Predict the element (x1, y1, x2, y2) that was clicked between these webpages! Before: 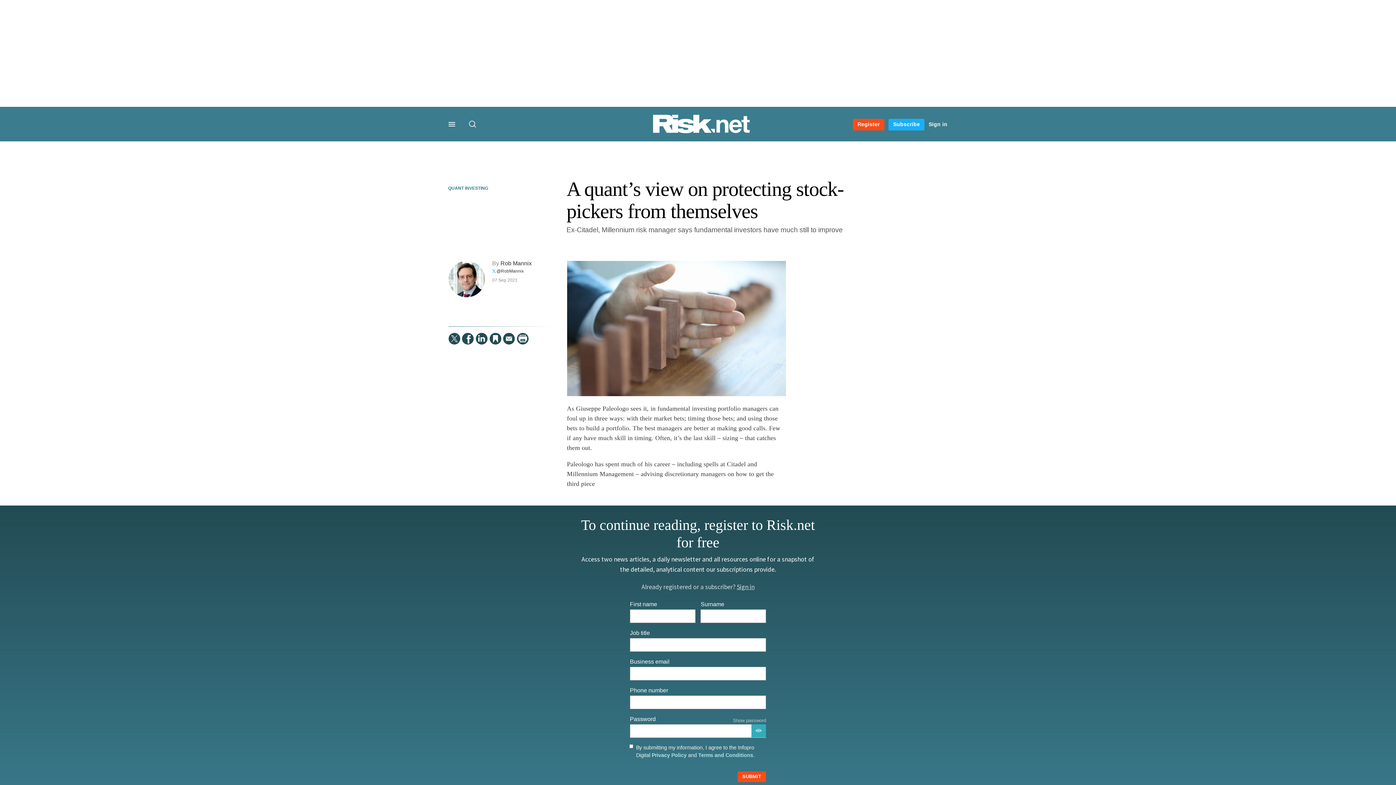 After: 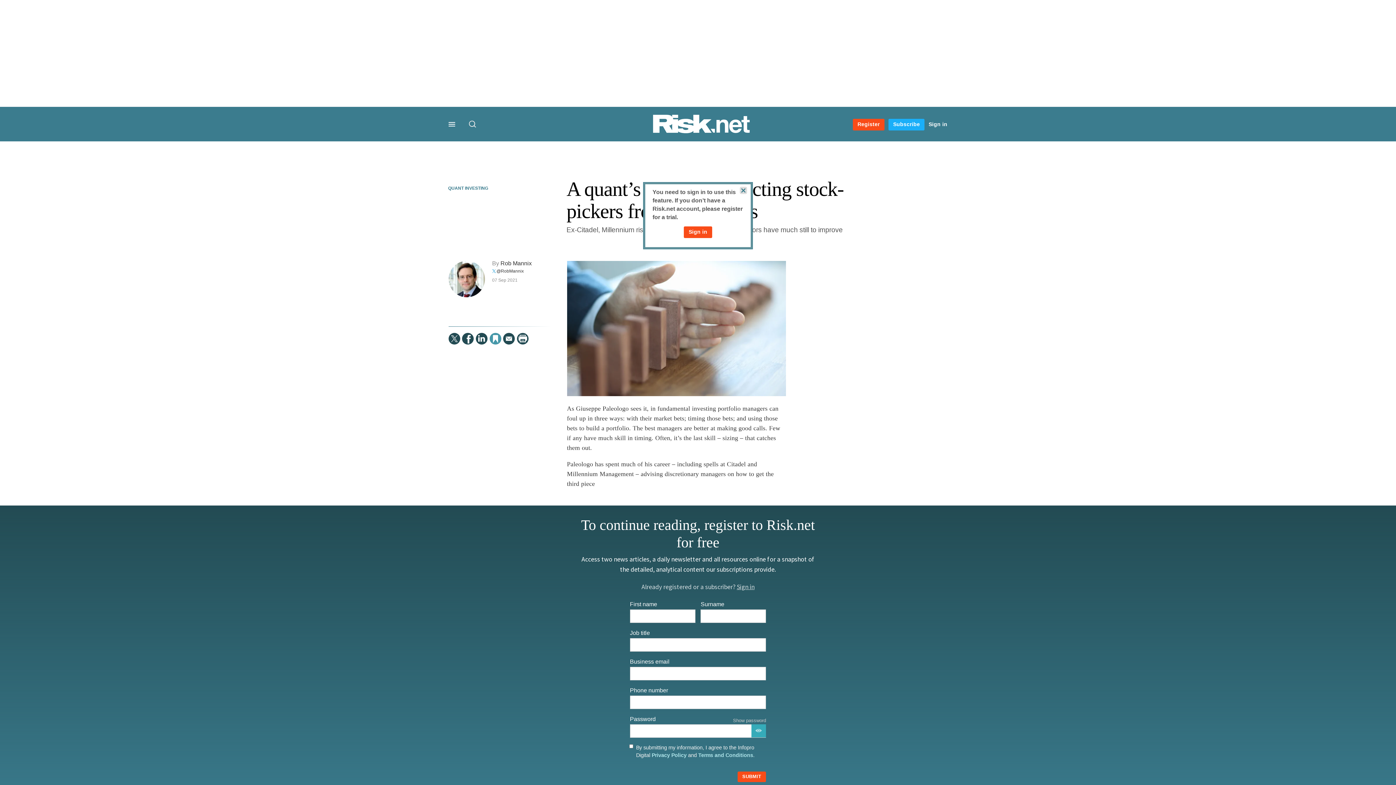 Action: bbox: (489, 333, 501, 344)